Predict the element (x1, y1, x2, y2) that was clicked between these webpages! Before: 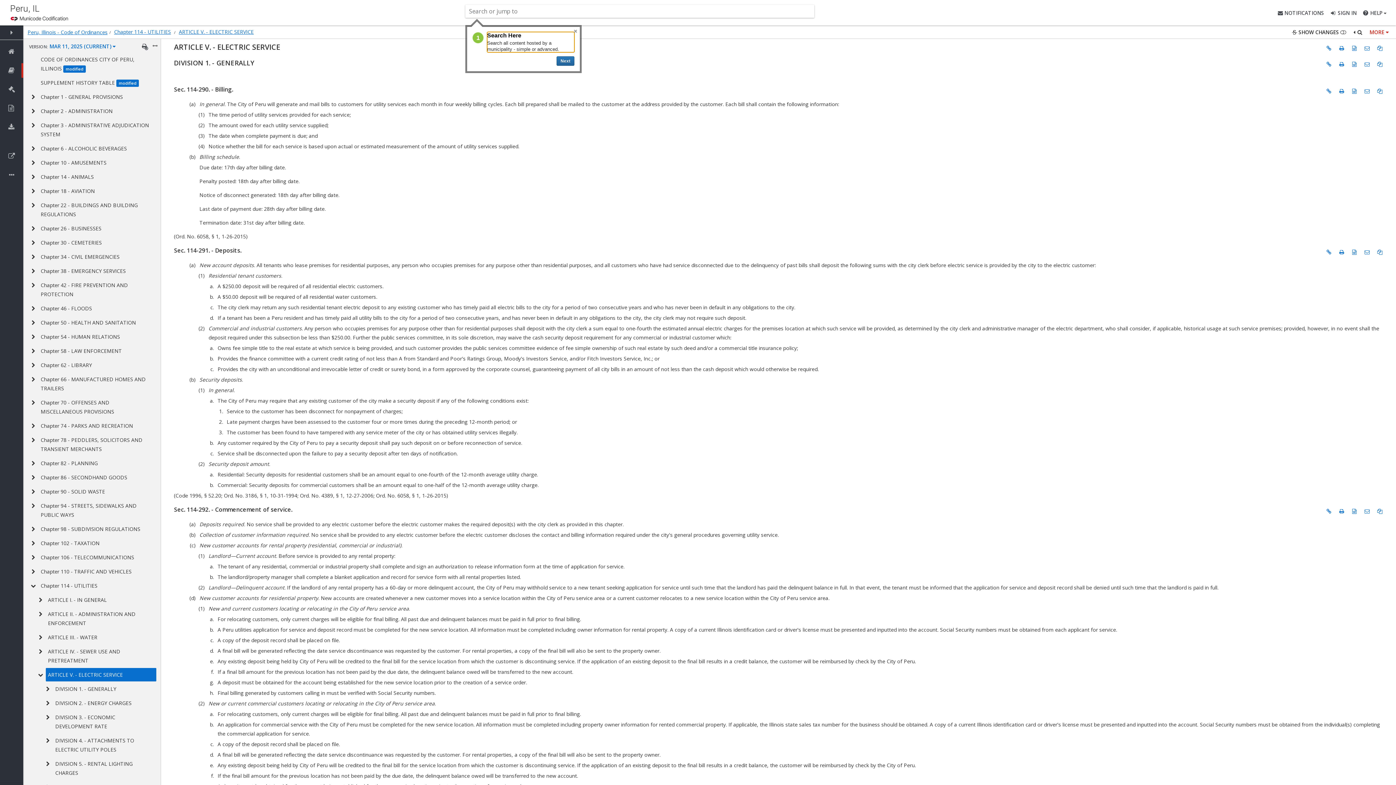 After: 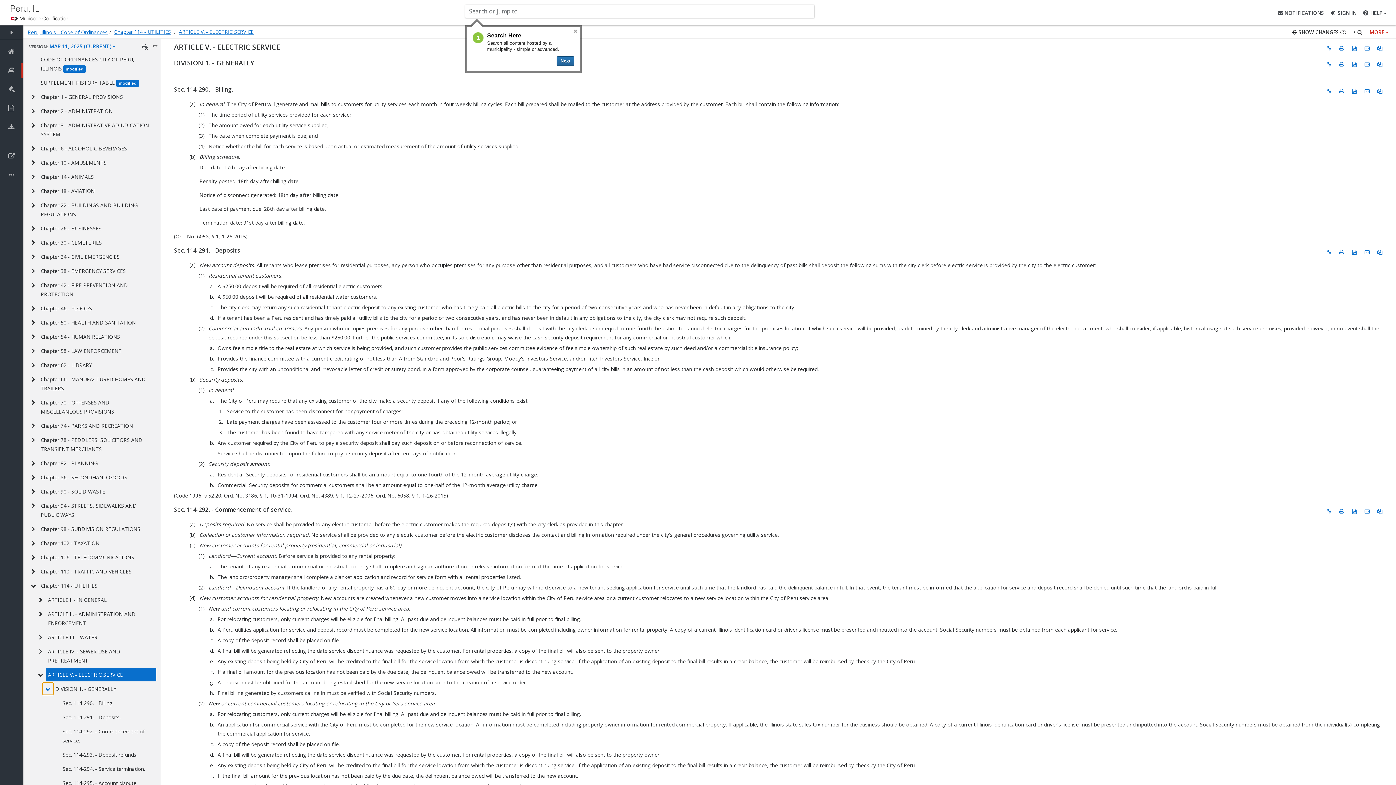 Action: label: EXPAND DIVISION 1. - GENERALLY bbox: (42, 682, 53, 695)